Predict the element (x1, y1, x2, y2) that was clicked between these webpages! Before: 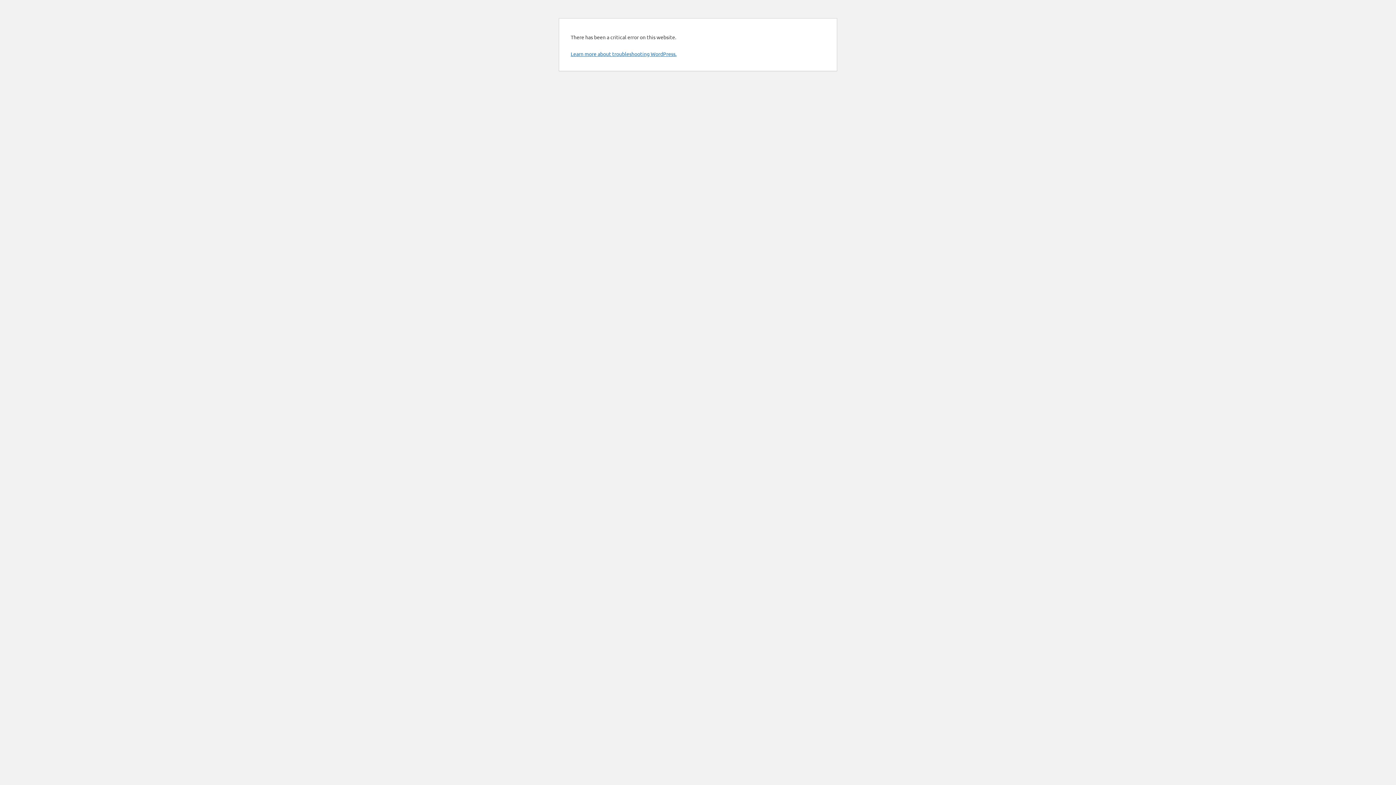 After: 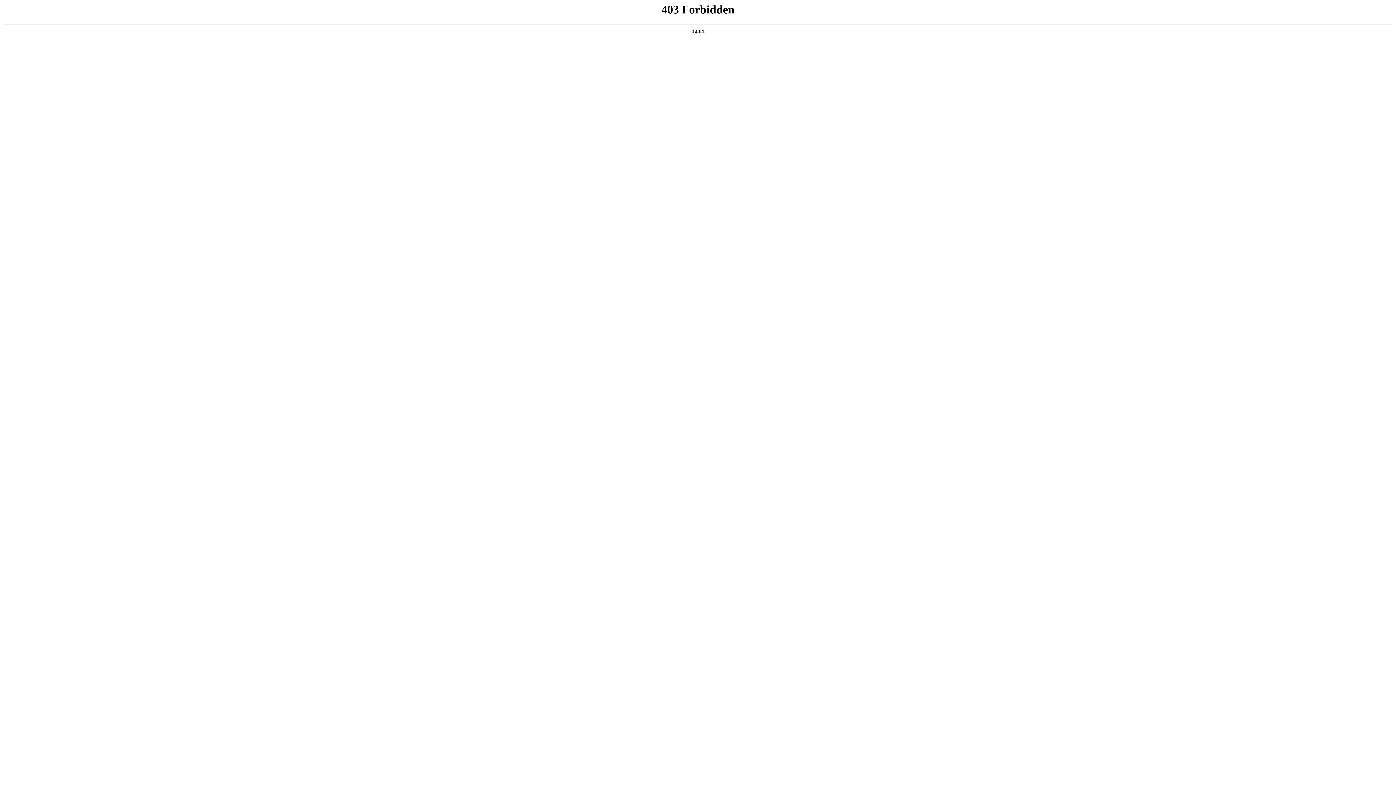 Action: bbox: (570, 50, 676, 57) label: Learn more about troubleshooting WordPress.